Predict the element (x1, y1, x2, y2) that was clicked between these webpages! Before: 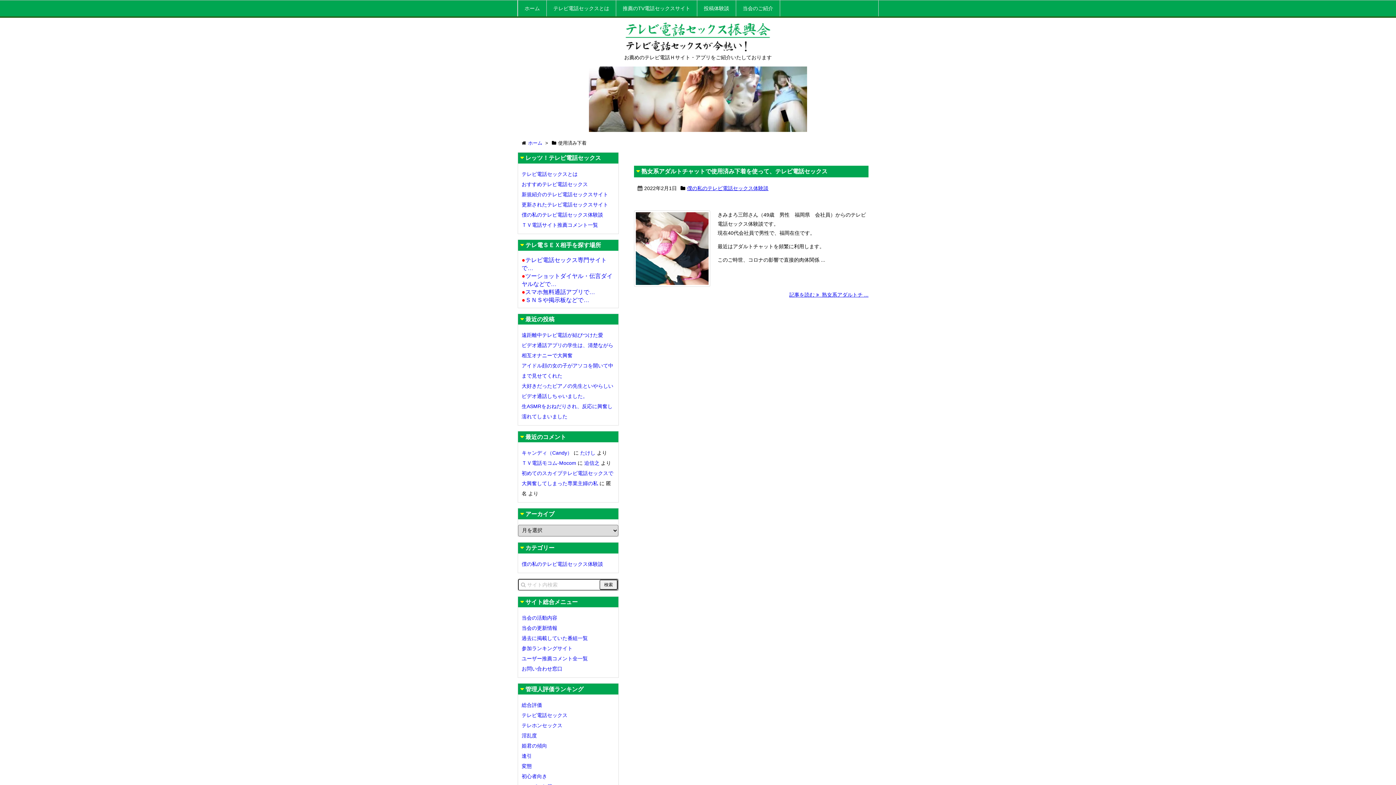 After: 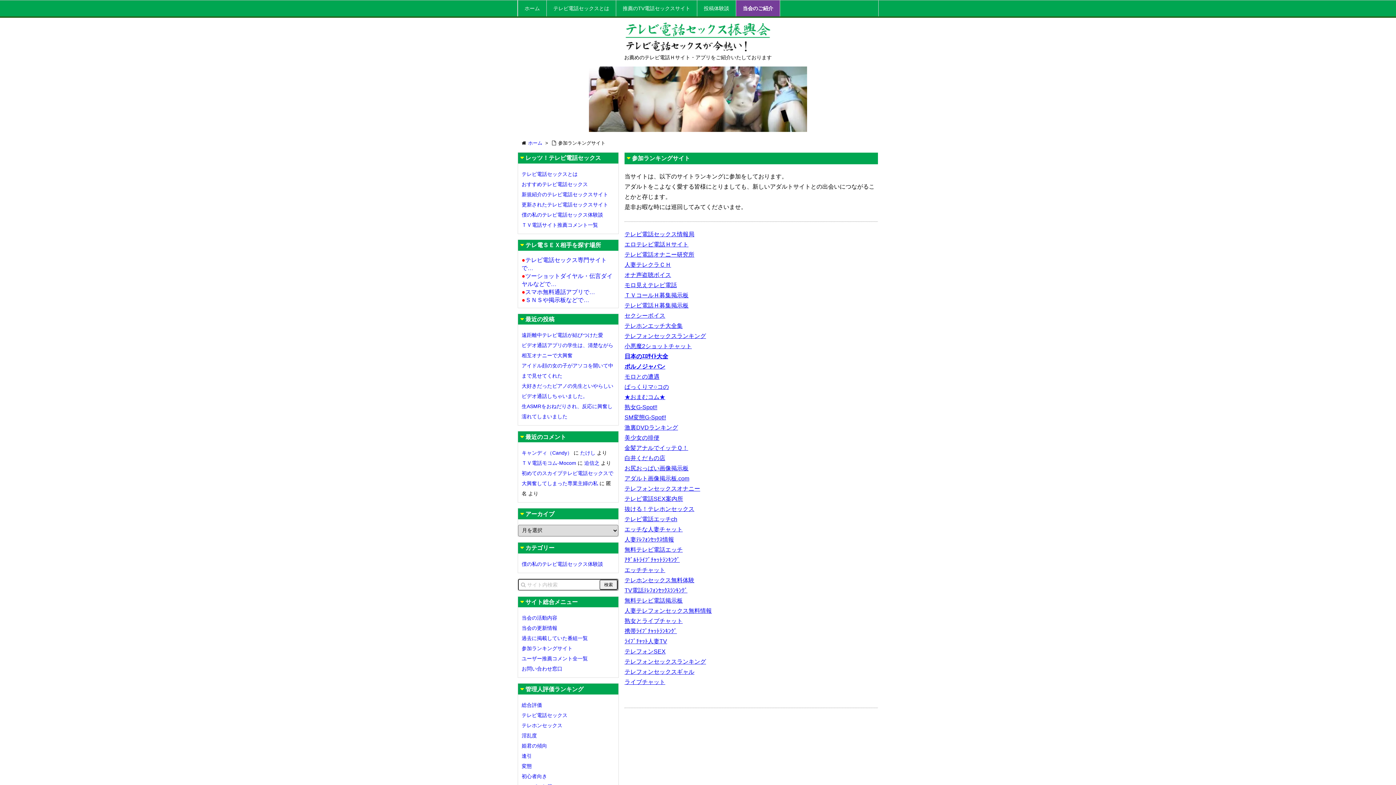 Action: bbox: (521, 645, 572, 651) label: 参加ランキングサイト